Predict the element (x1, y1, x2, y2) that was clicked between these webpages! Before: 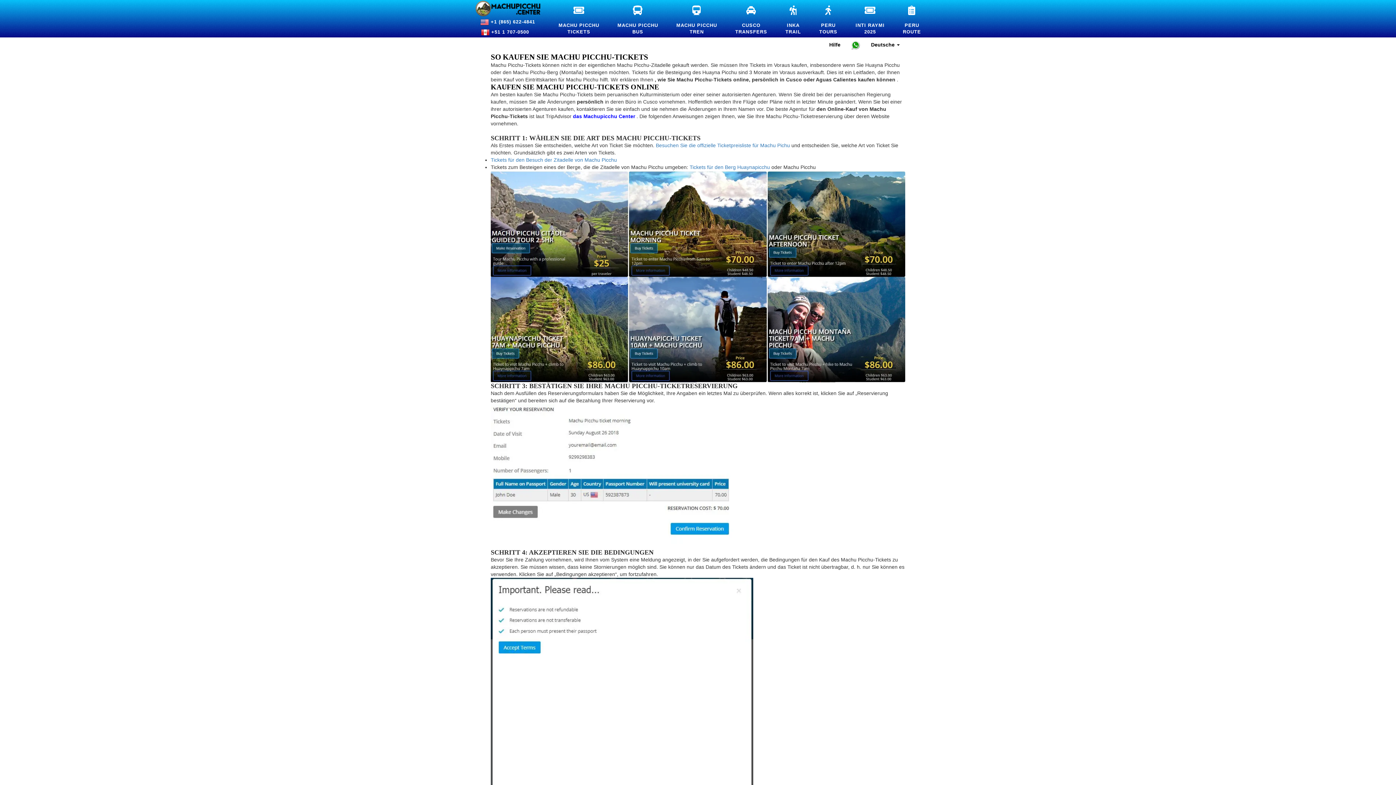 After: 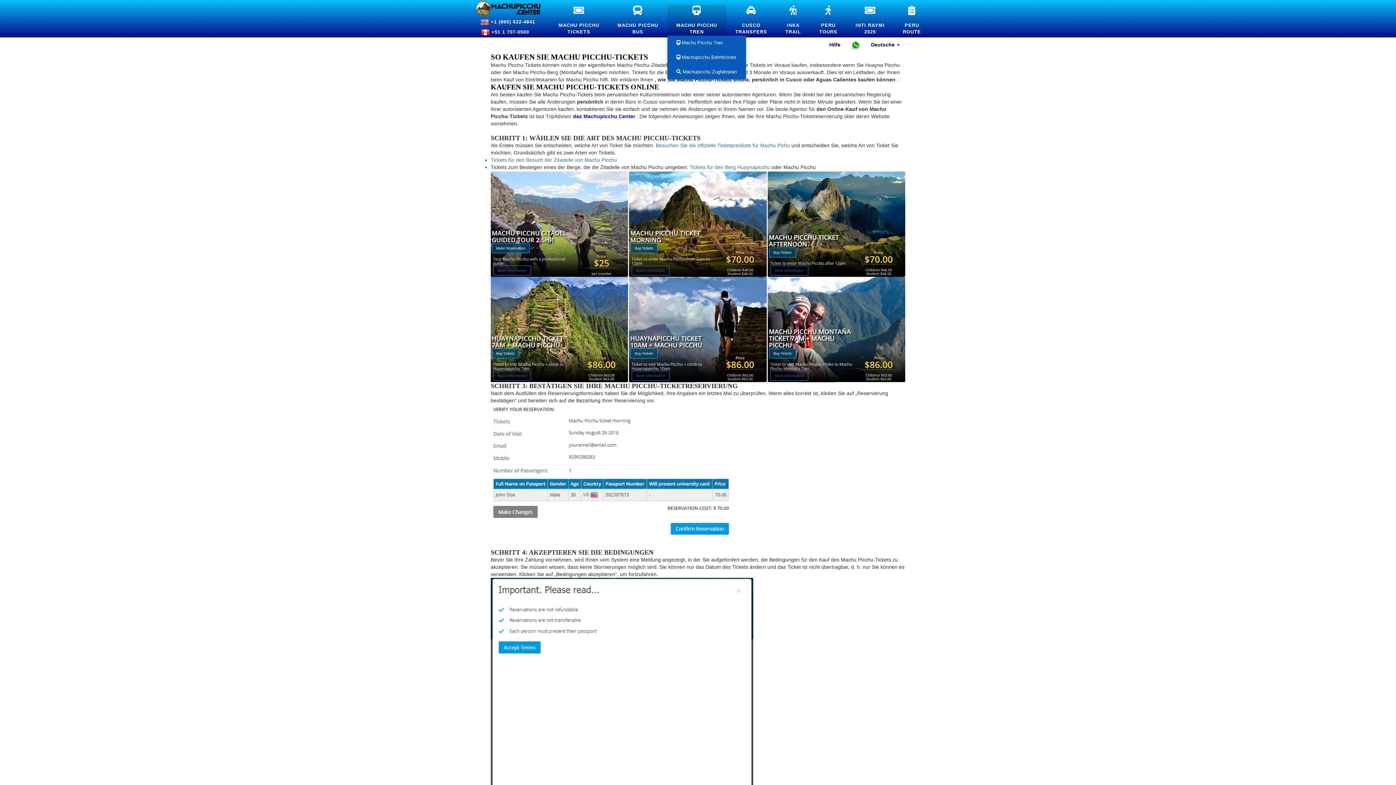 Action: label: 

MACHU PICCHU
TREN bbox: (667, 4, 726, 36)